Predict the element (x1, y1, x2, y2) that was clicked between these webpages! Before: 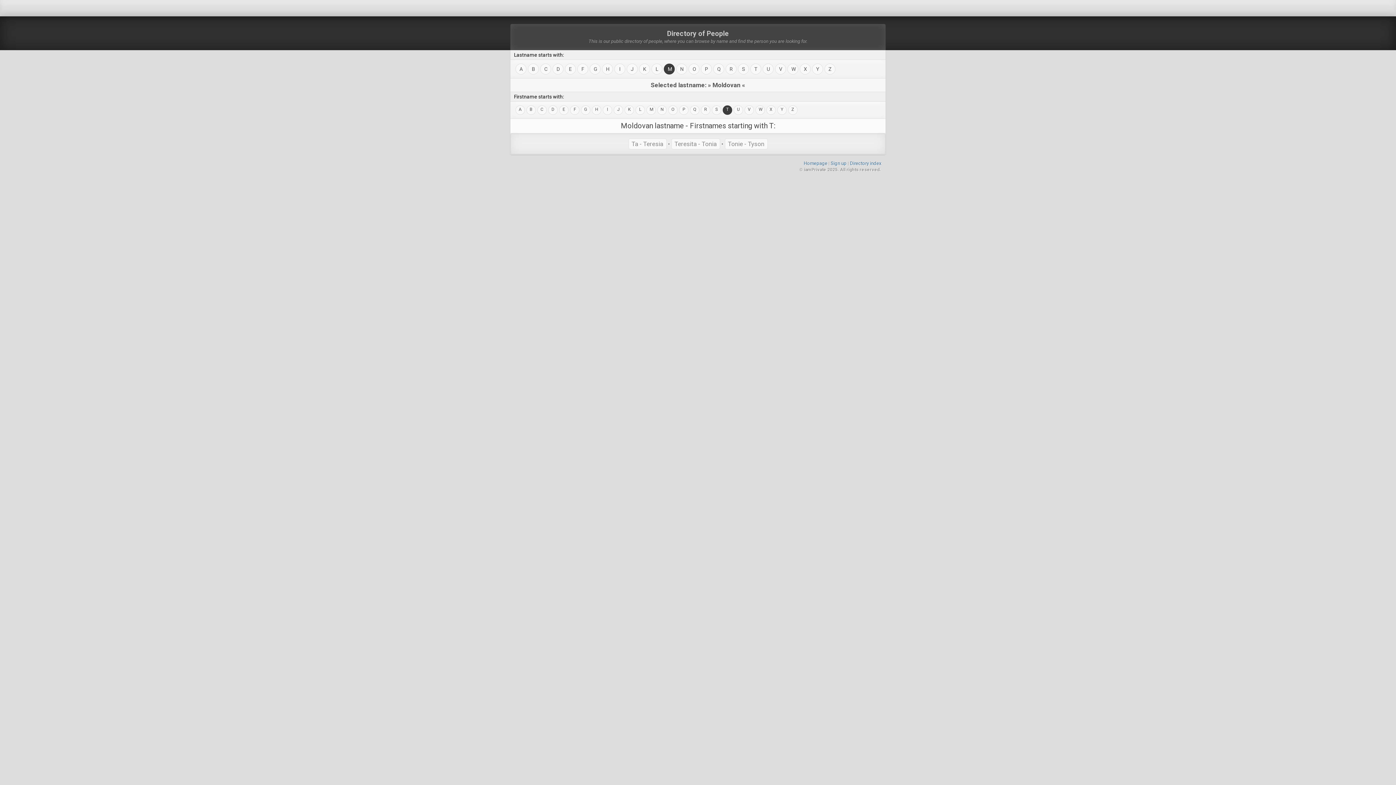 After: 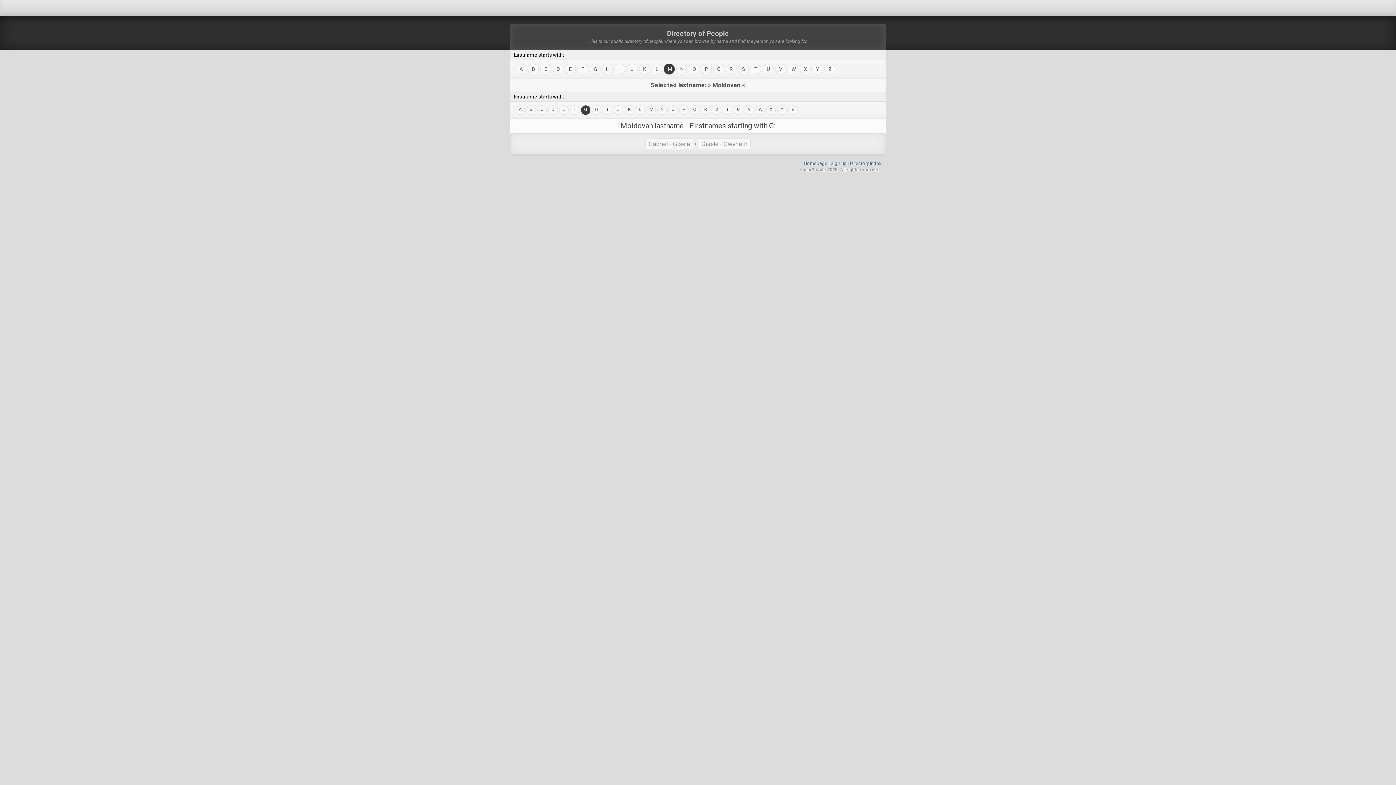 Action: bbox: (581, 105, 590, 114) label: G